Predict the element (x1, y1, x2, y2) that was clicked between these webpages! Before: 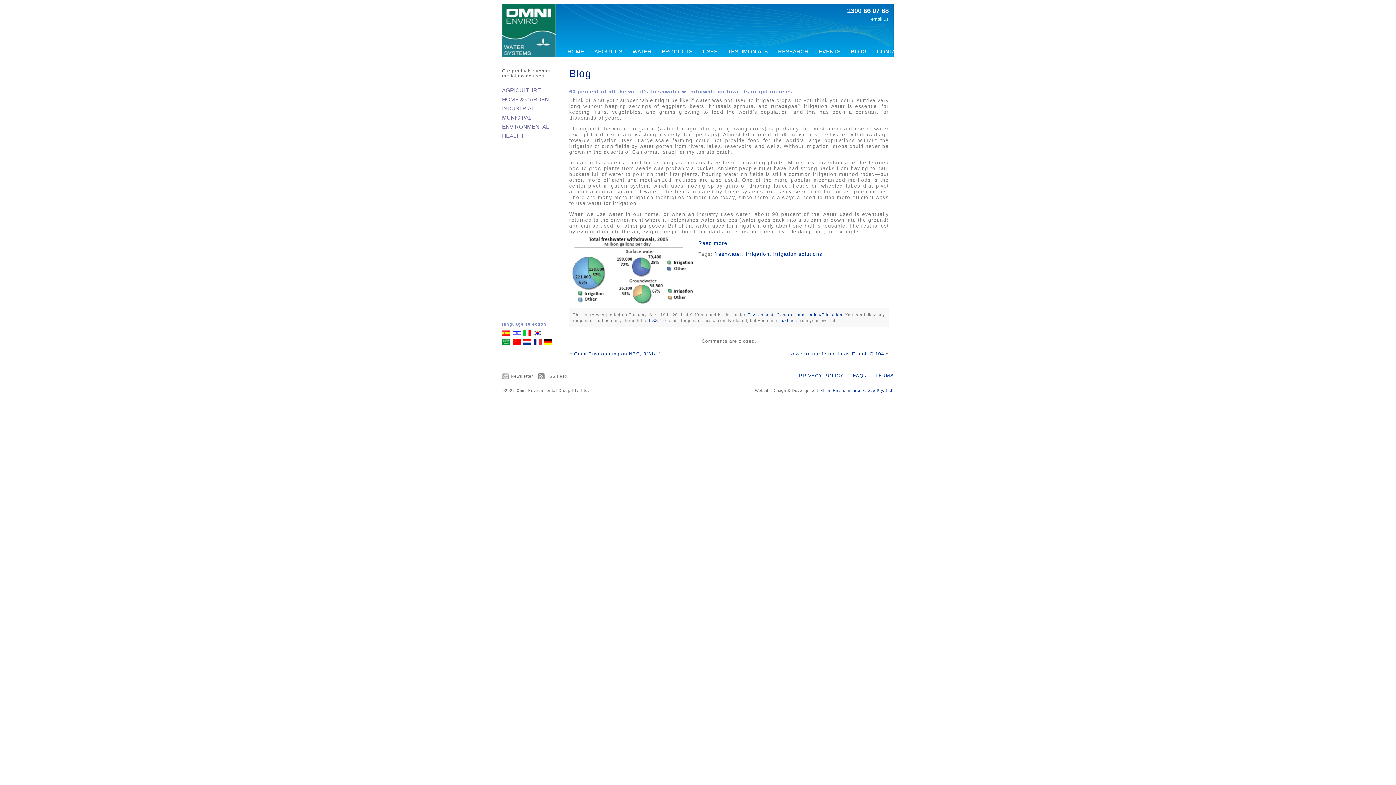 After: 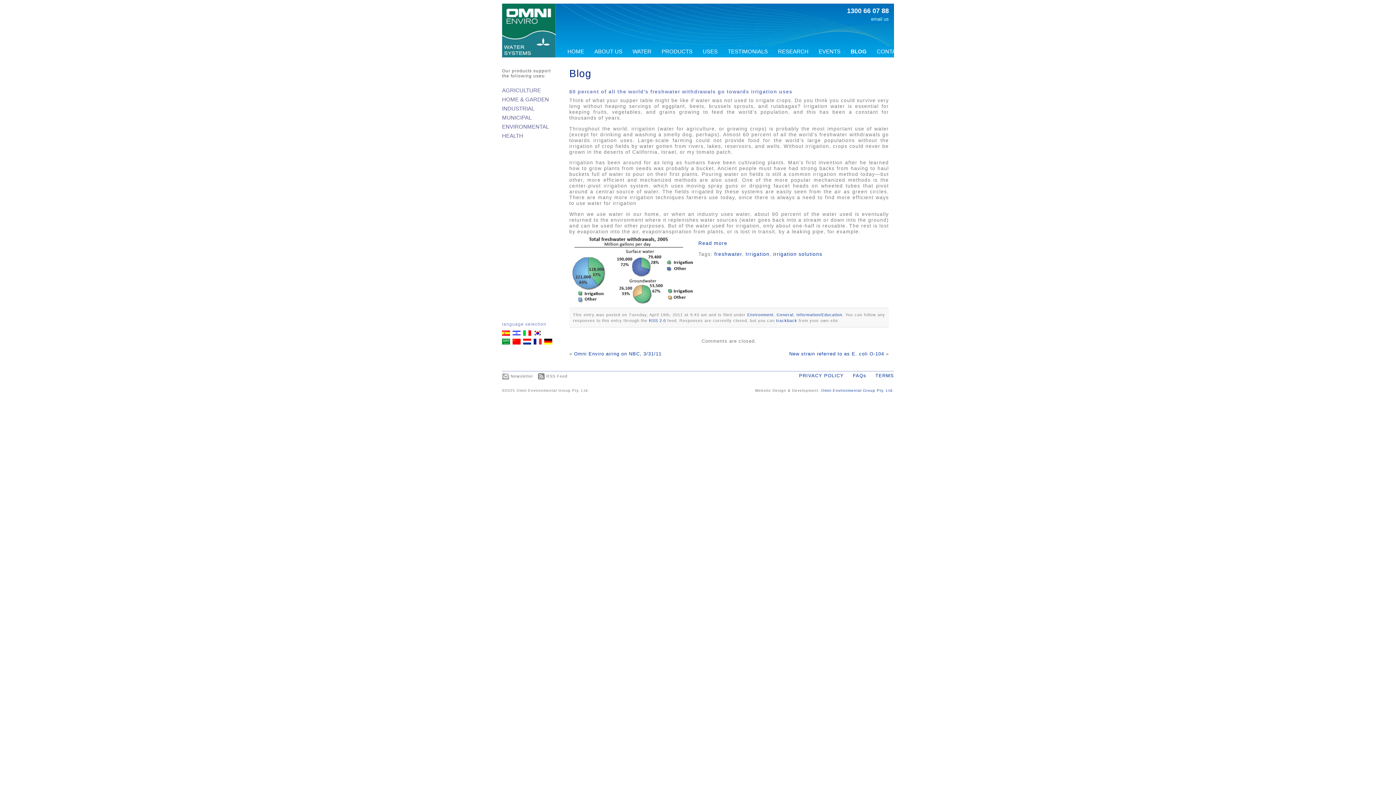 Action: bbox: (502, 333, 510, 339)